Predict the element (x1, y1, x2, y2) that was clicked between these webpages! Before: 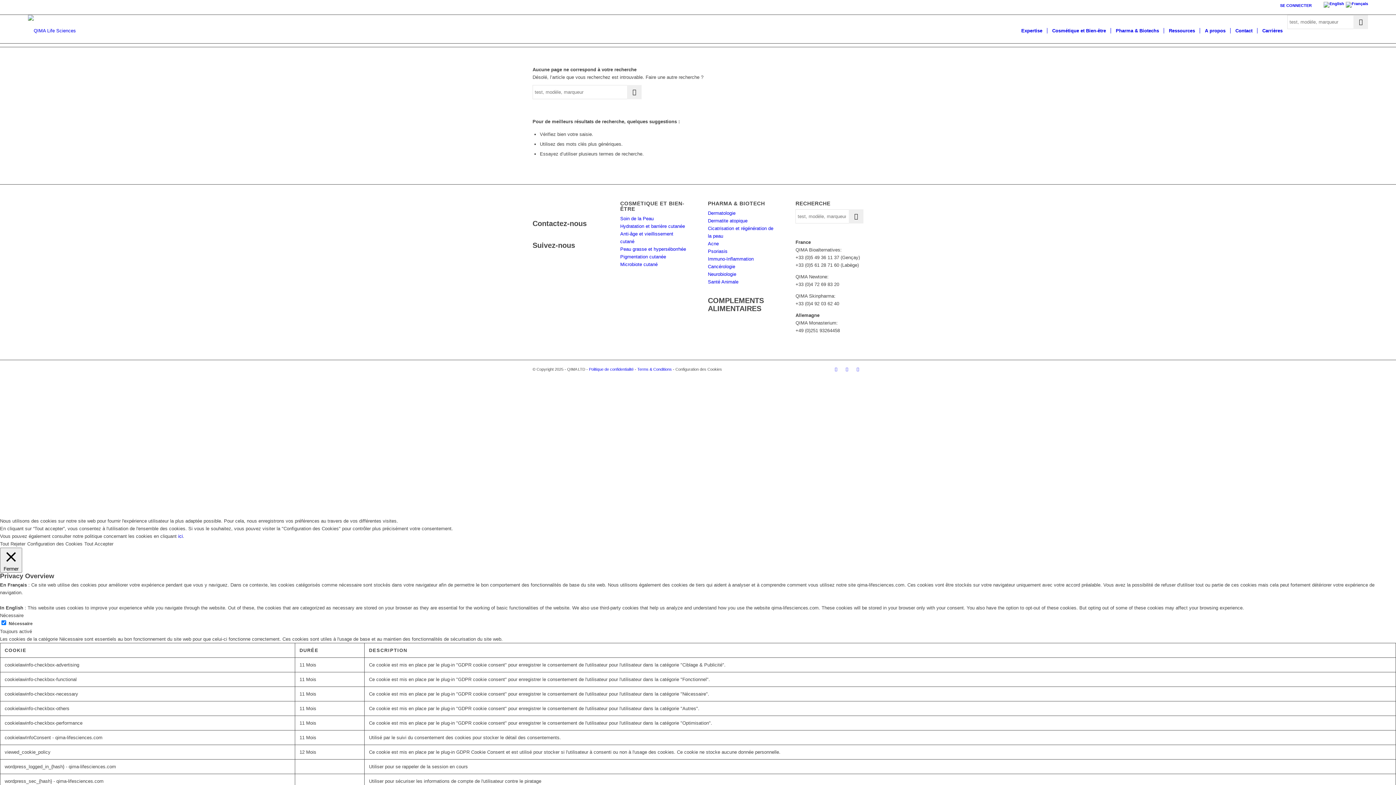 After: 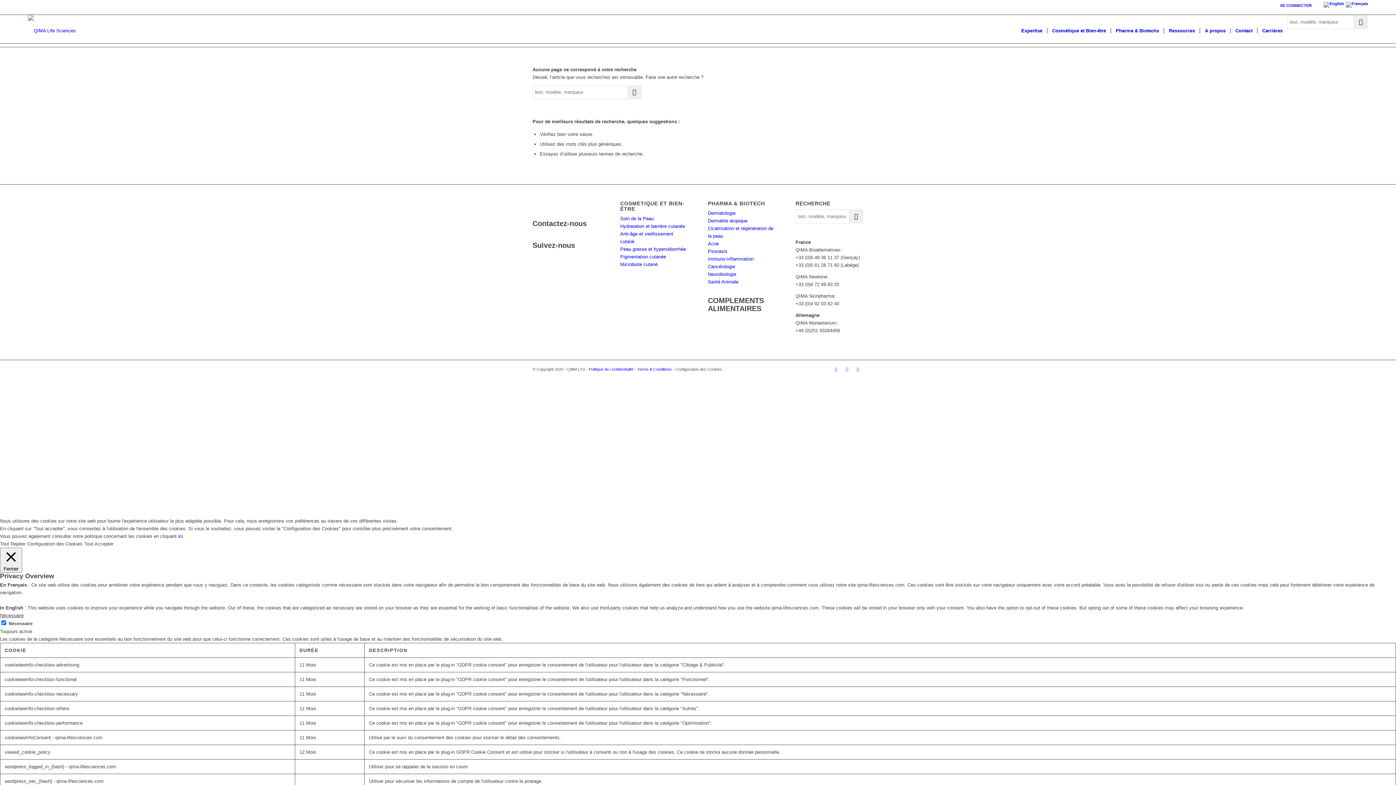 Action: bbox: (0, 612, 23, 618) label: Nécessaire